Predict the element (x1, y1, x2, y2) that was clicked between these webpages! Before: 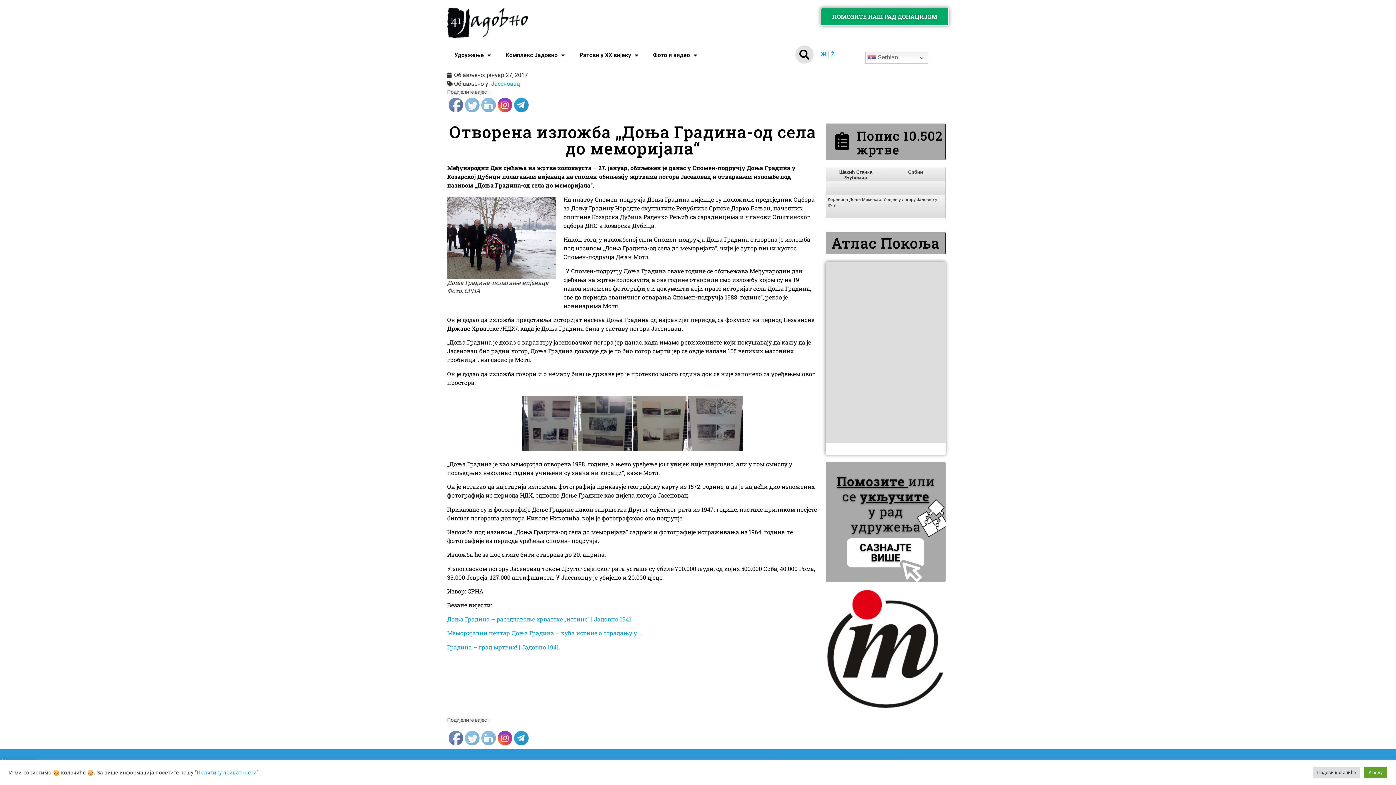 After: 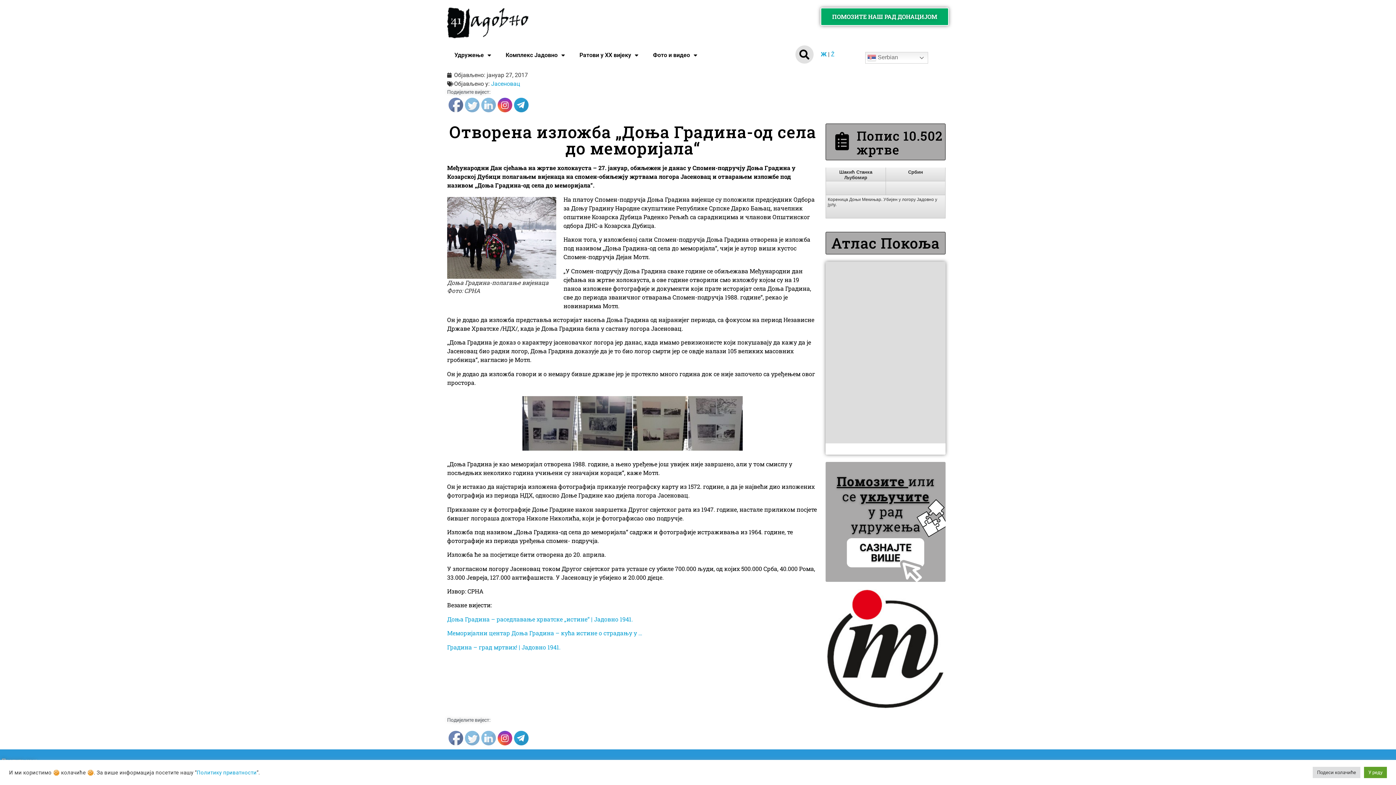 Action: bbox: (498, 98, 512, 112)